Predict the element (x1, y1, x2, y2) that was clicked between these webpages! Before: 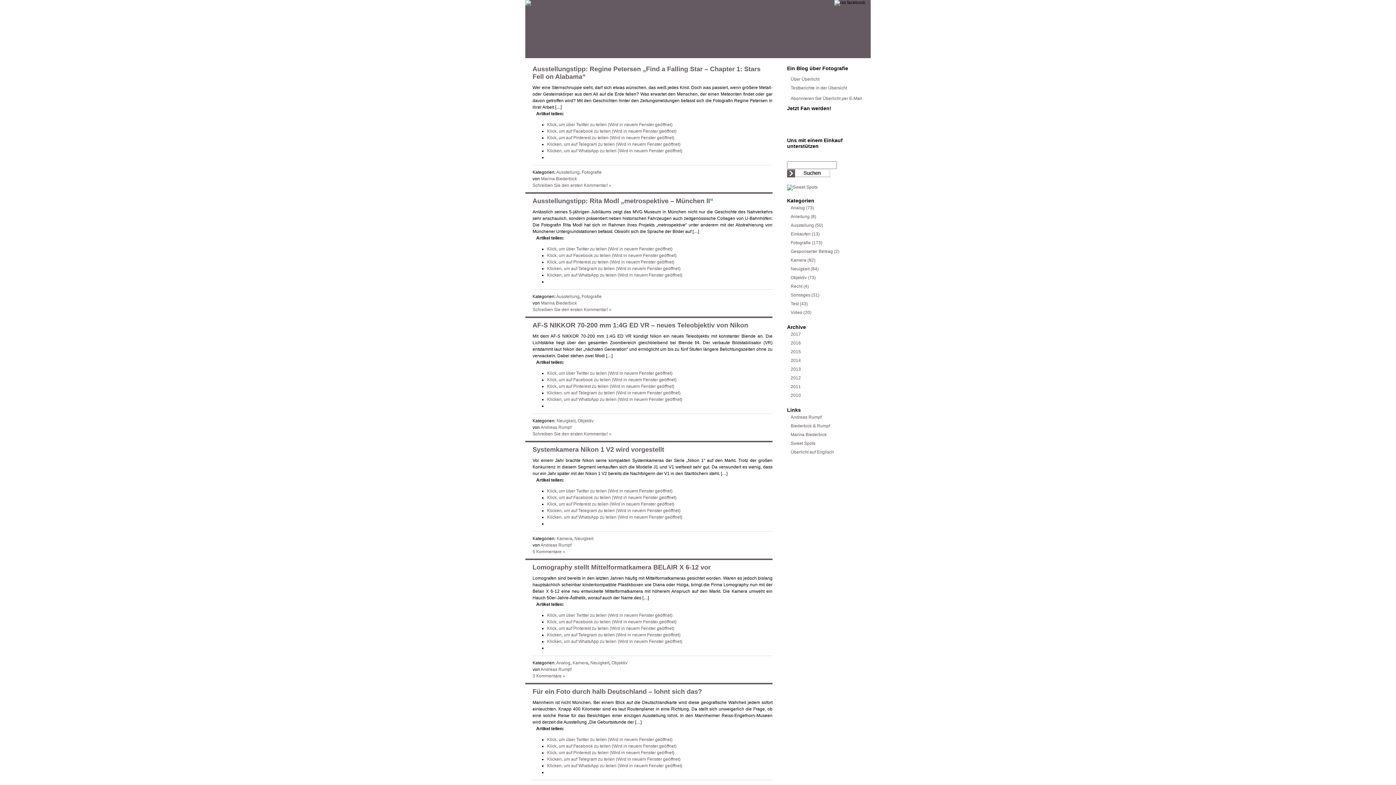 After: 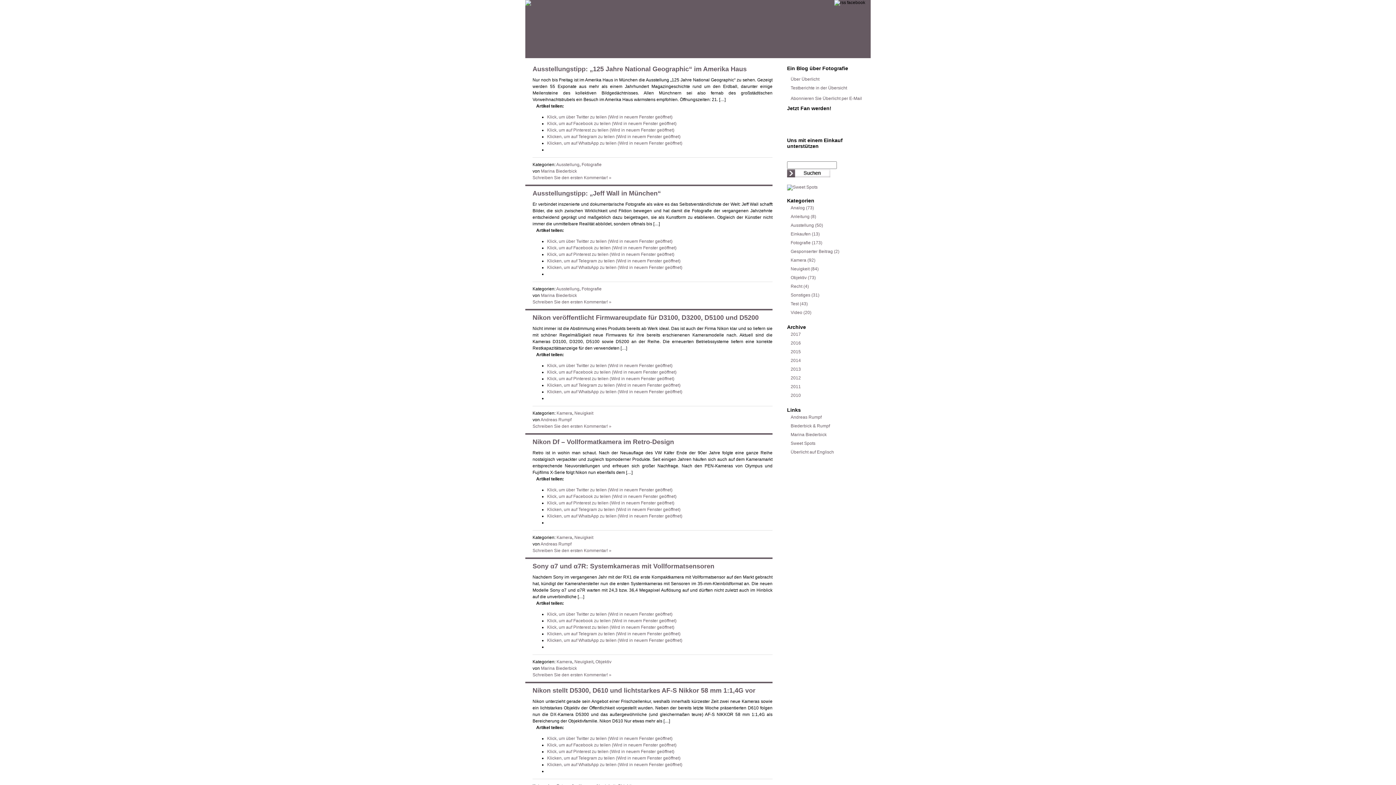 Action: label: 2013 bbox: (790, 366, 801, 372)